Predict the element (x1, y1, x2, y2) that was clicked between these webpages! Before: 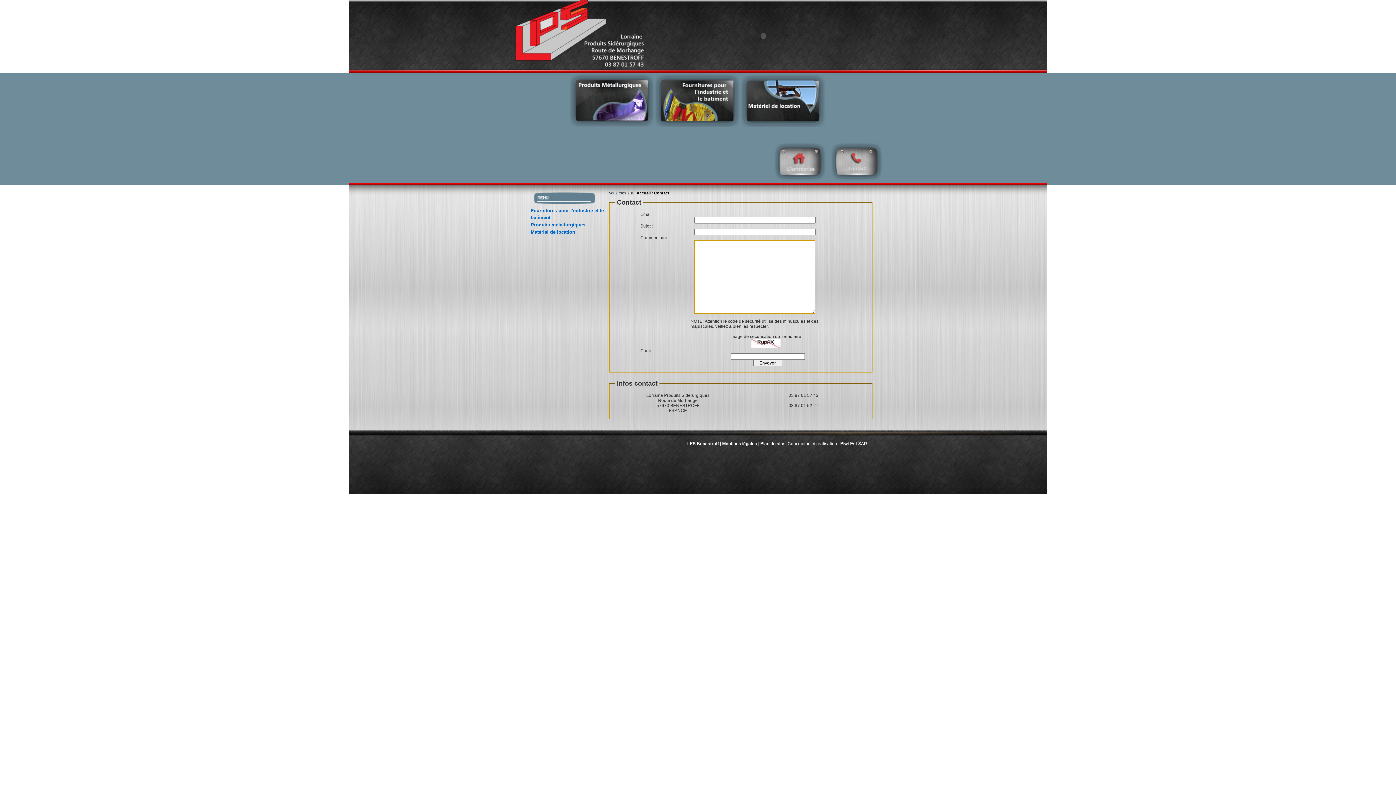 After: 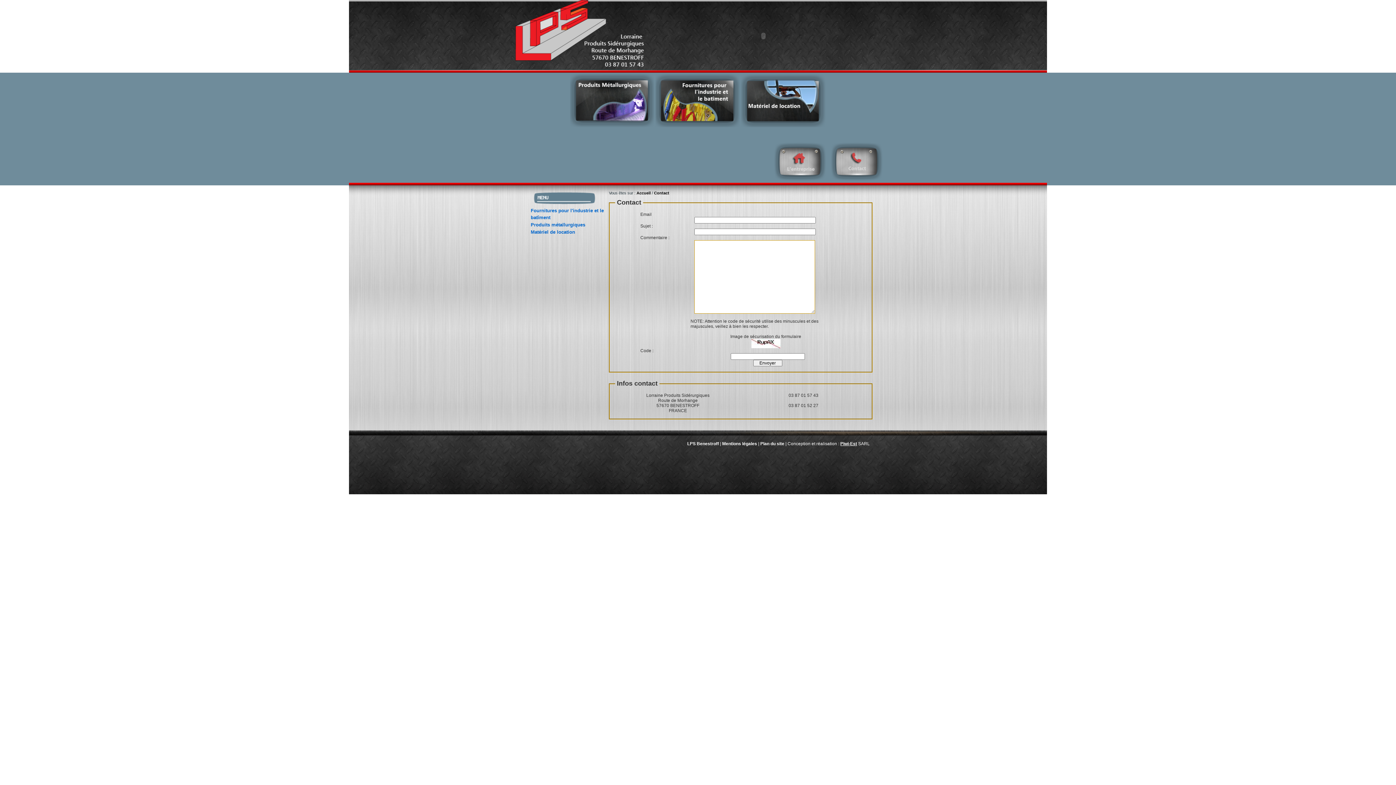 Action: label: Piwi-Est bbox: (840, 441, 857, 446)